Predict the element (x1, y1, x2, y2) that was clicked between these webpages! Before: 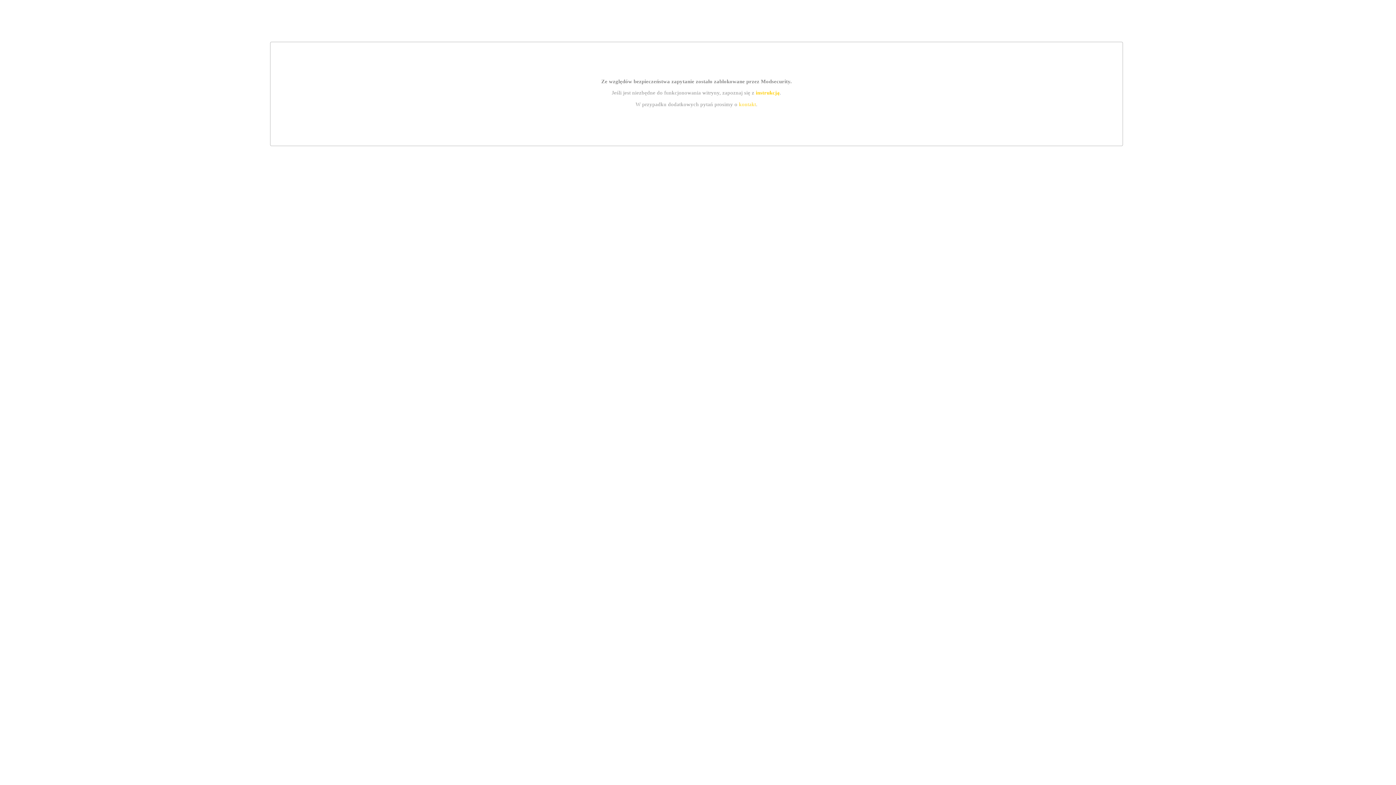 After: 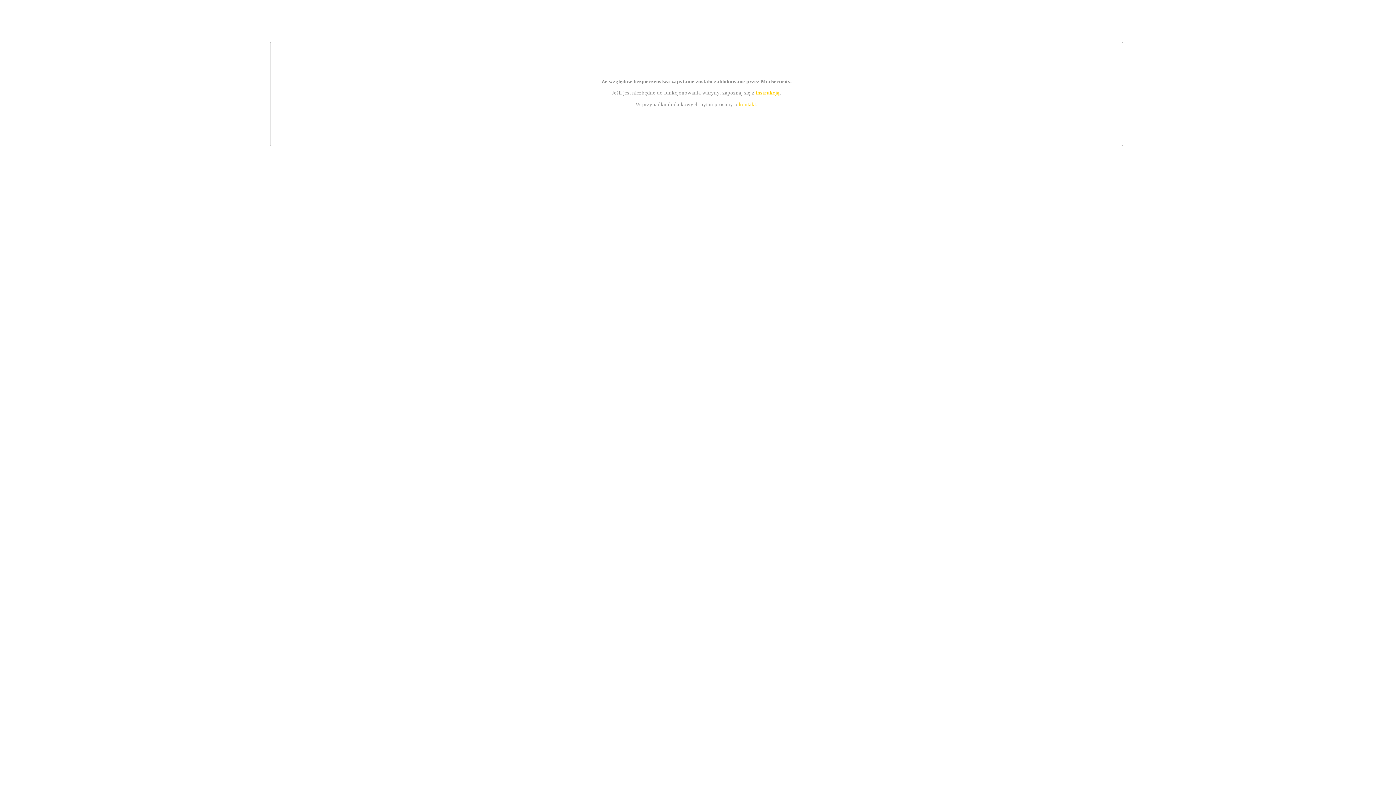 Action: bbox: (739, 101, 756, 107) label: kontakt